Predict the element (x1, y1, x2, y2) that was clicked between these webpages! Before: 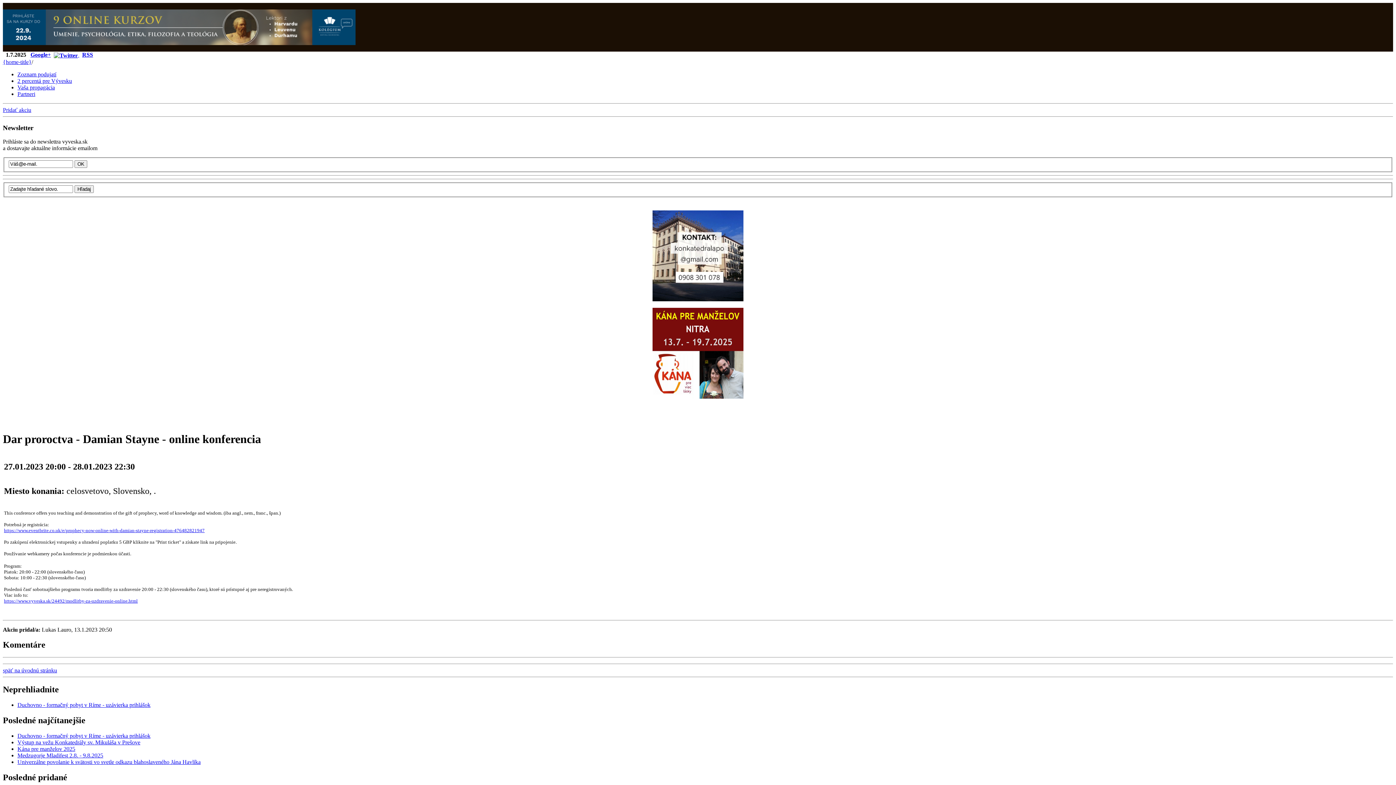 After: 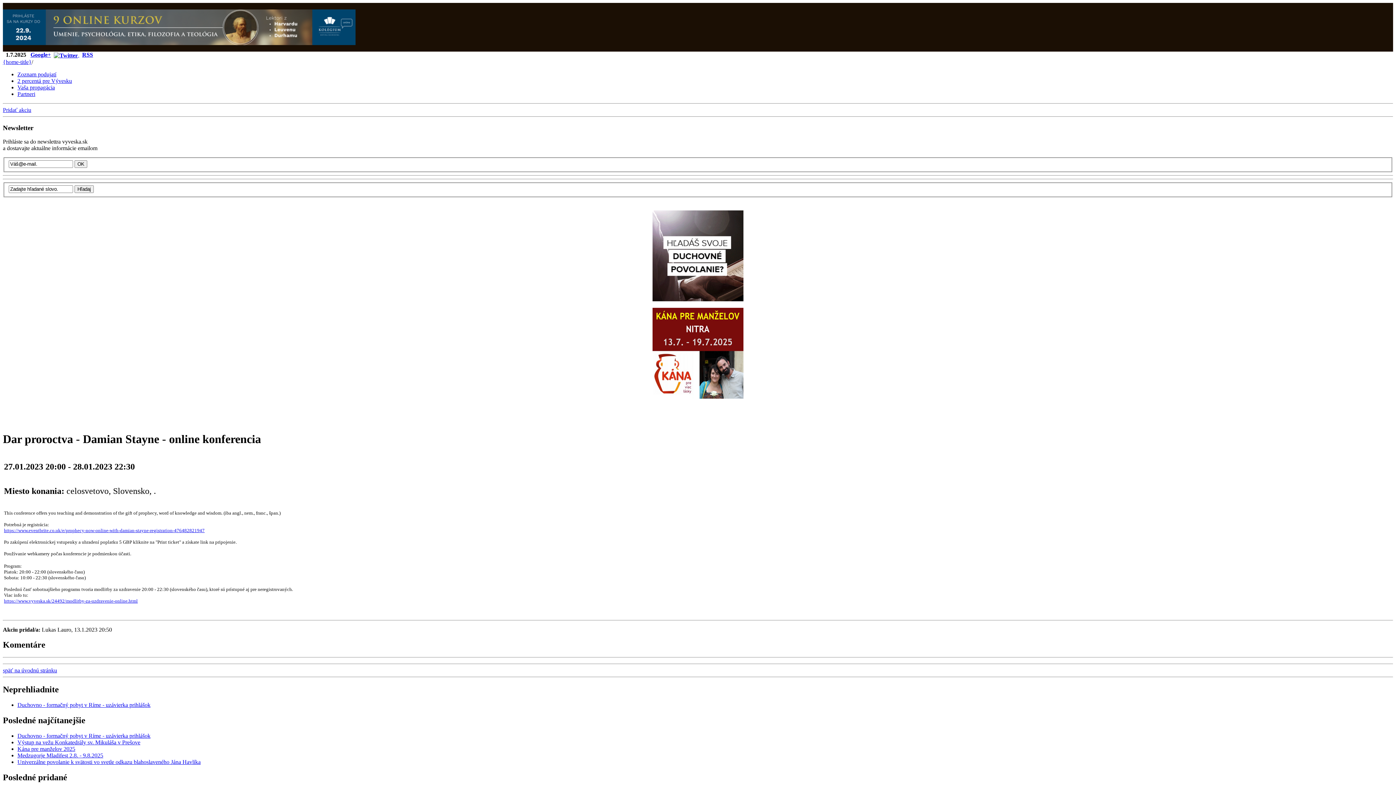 Action: label:   bbox: (53, 51, 79, 57)